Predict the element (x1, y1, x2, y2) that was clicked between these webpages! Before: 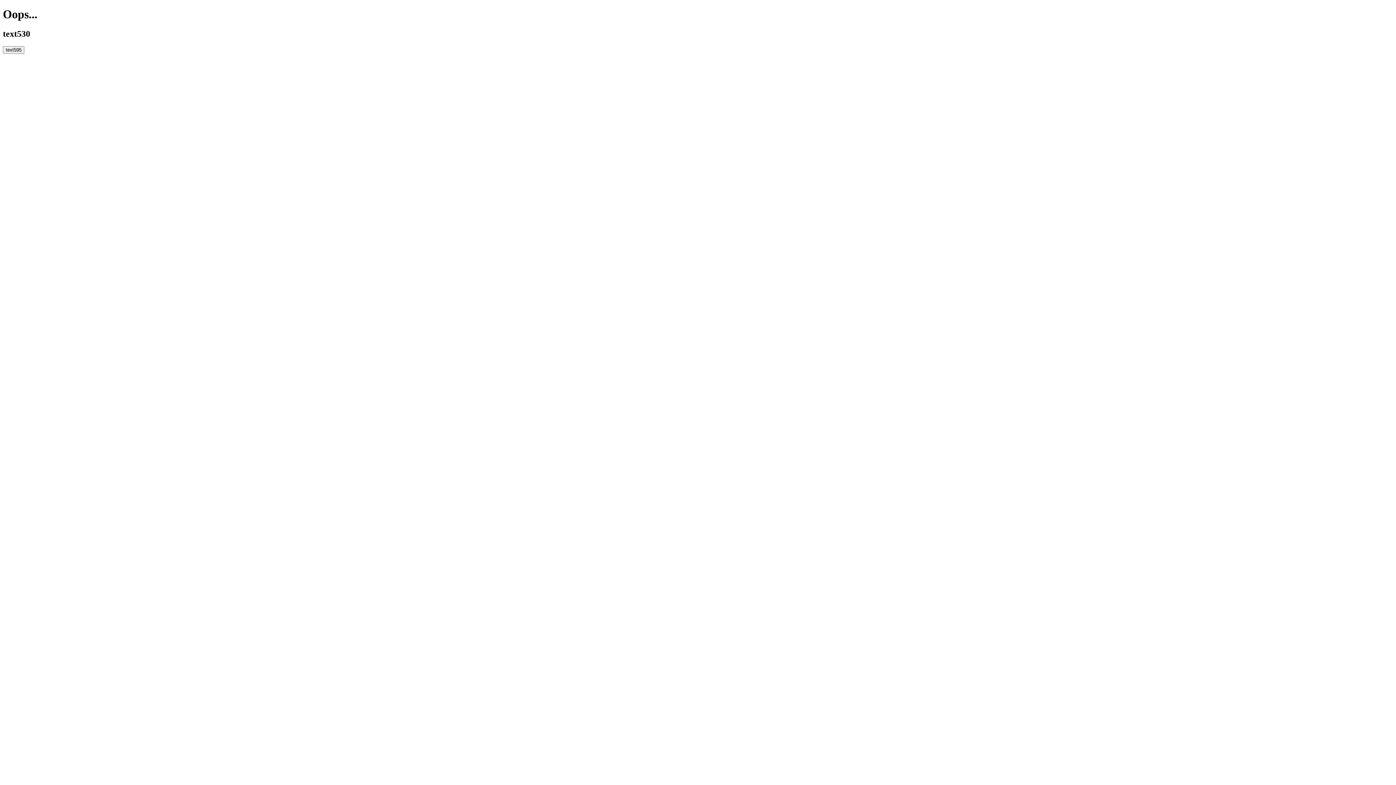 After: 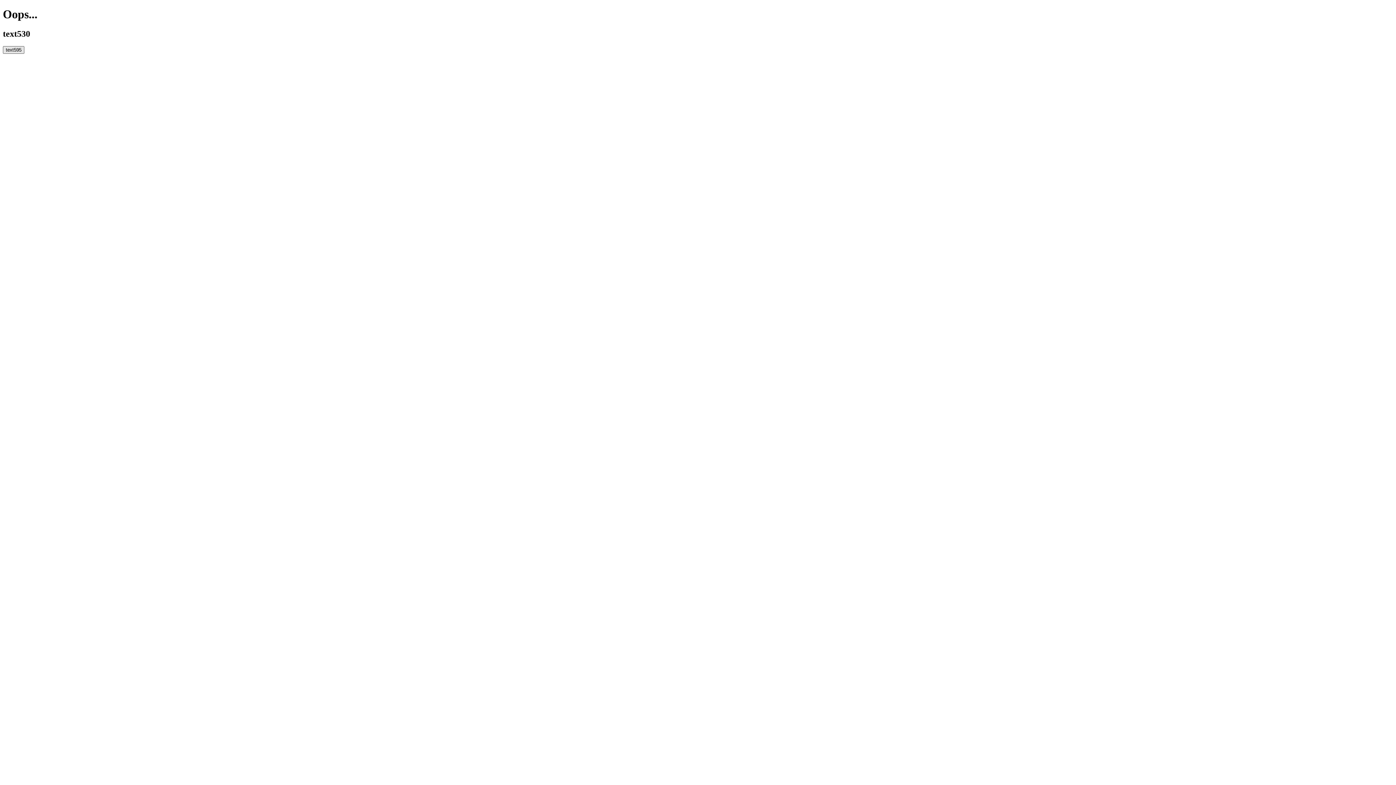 Action: label: text595 bbox: (2, 46, 24, 53)